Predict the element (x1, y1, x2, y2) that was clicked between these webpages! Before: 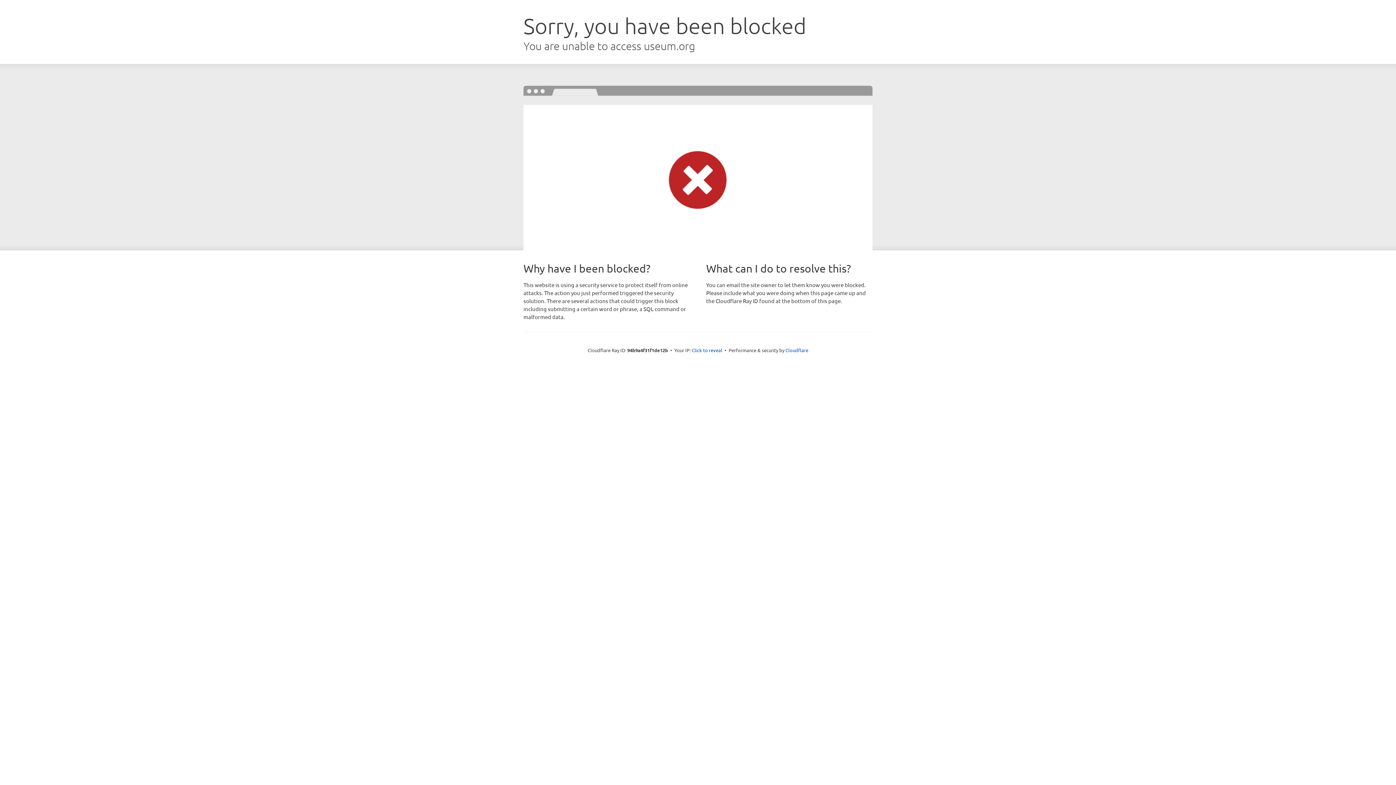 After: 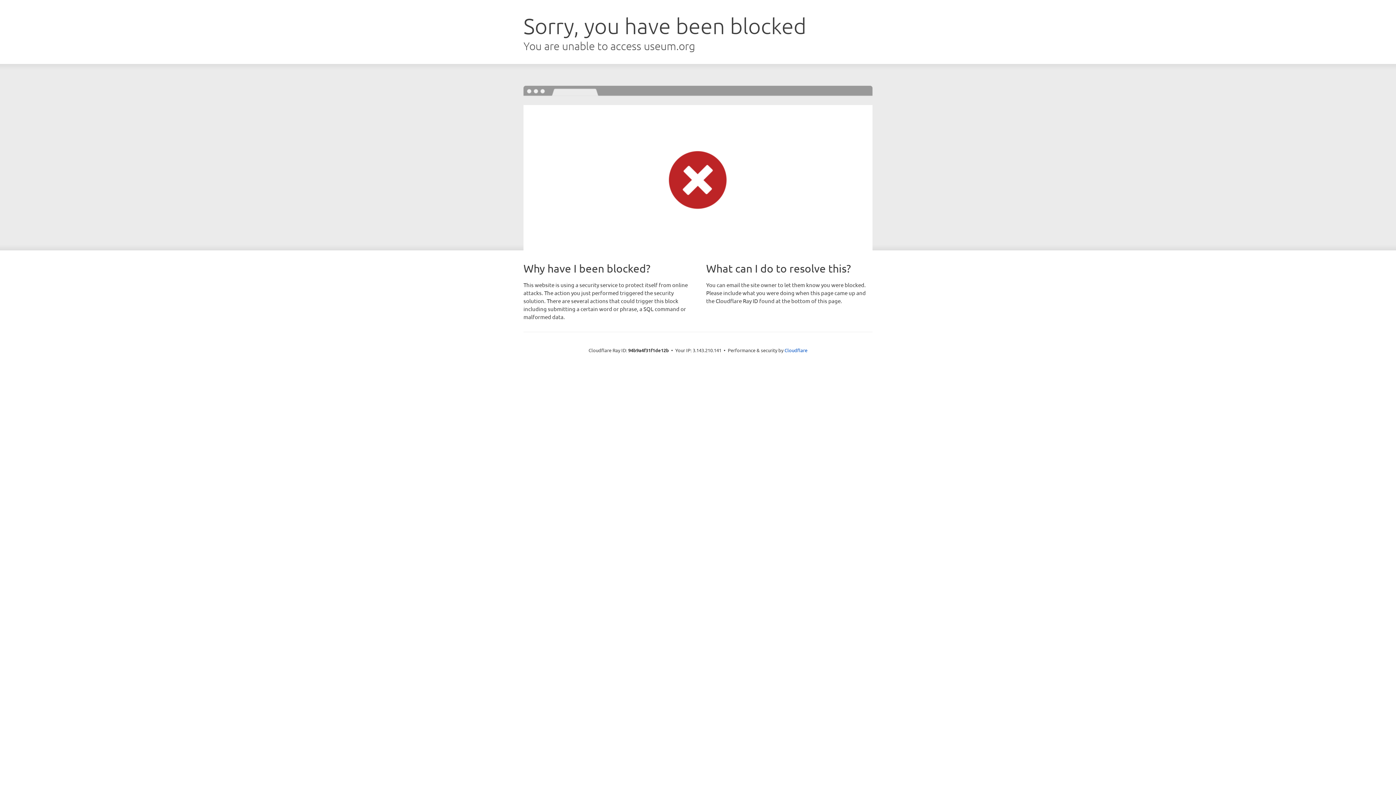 Action: label: Click to reveal bbox: (692, 346, 722, 353)